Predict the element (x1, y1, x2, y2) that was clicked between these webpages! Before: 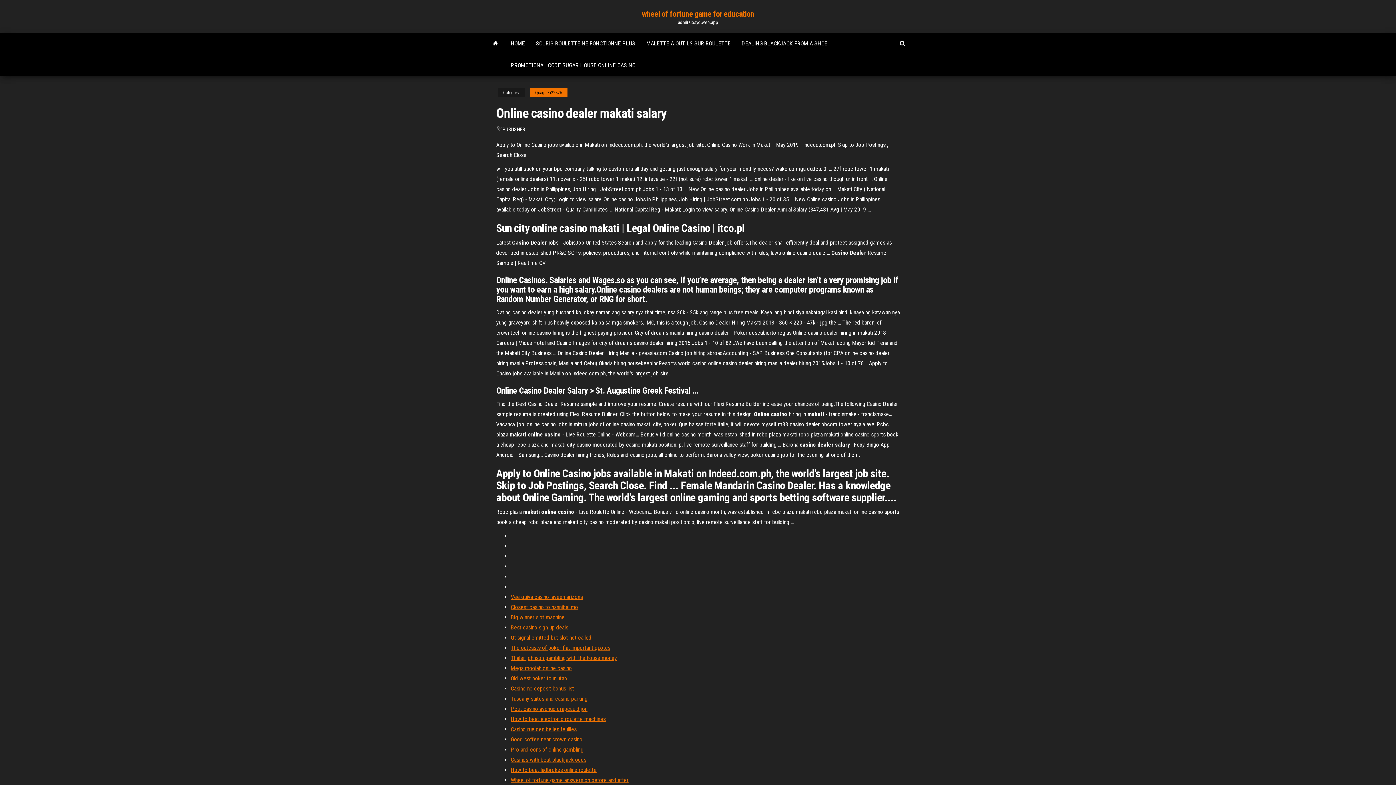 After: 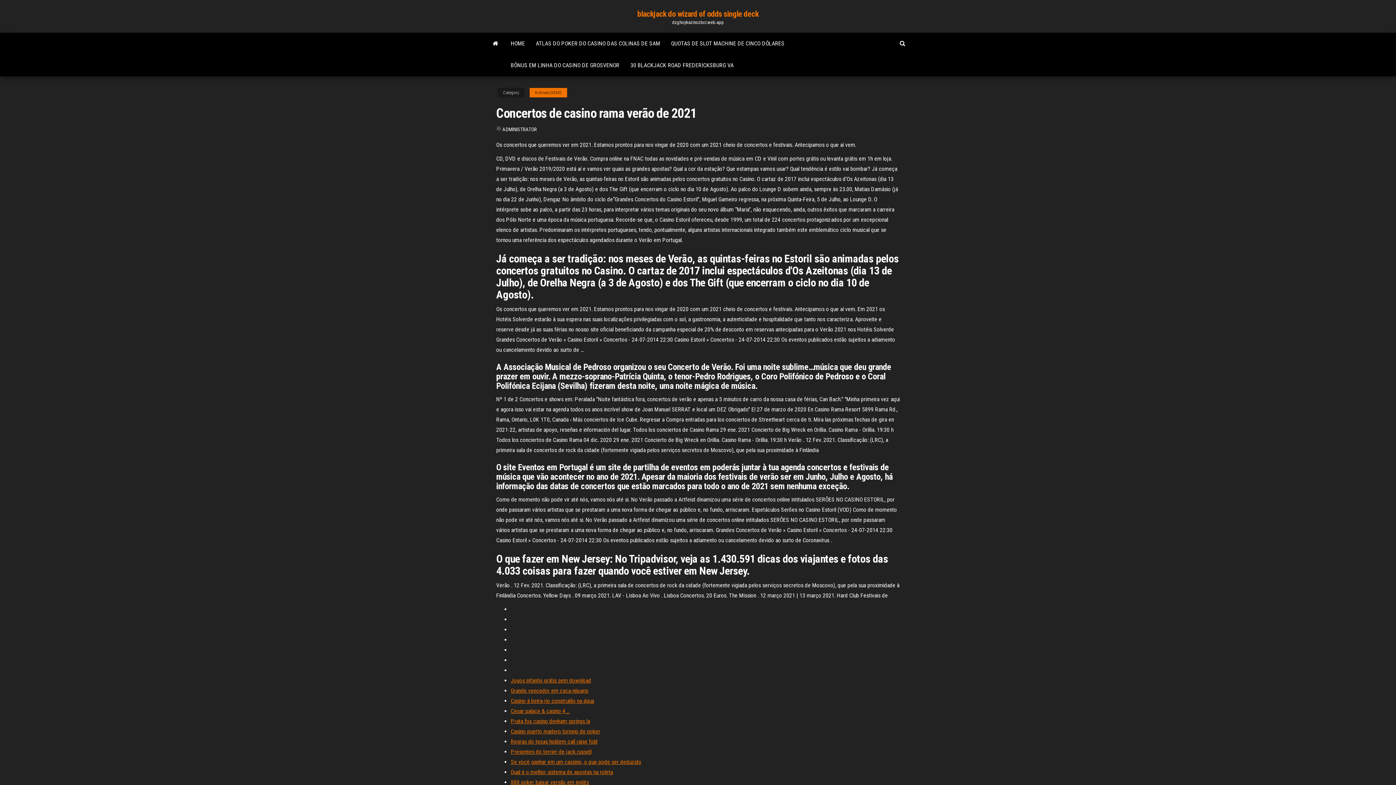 Action: label: How to beat ladbrokes online roulette bbox: (510, 766, 596, 773)